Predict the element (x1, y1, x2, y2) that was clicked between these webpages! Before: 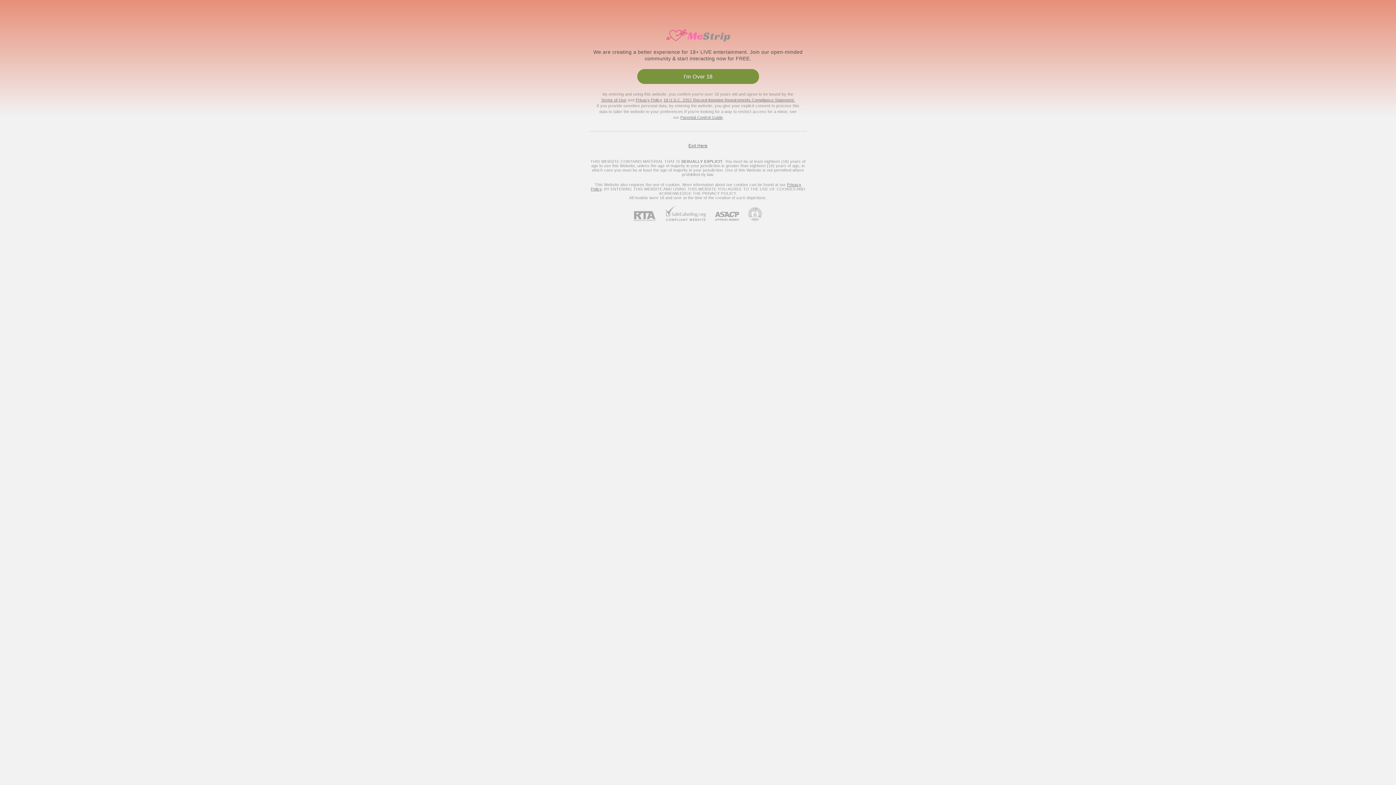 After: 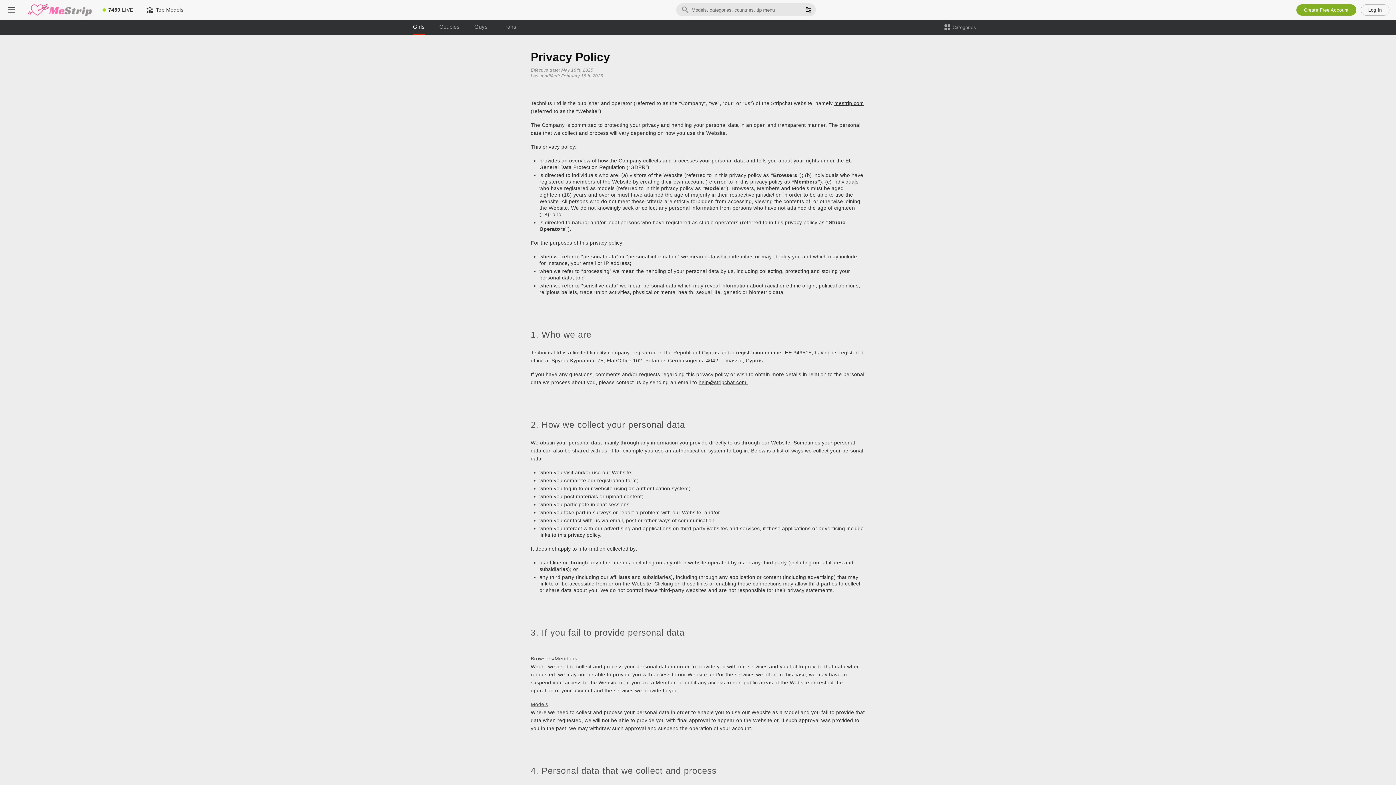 Action: bbox: (635, 97, 662, 102) label: Privacy Policy